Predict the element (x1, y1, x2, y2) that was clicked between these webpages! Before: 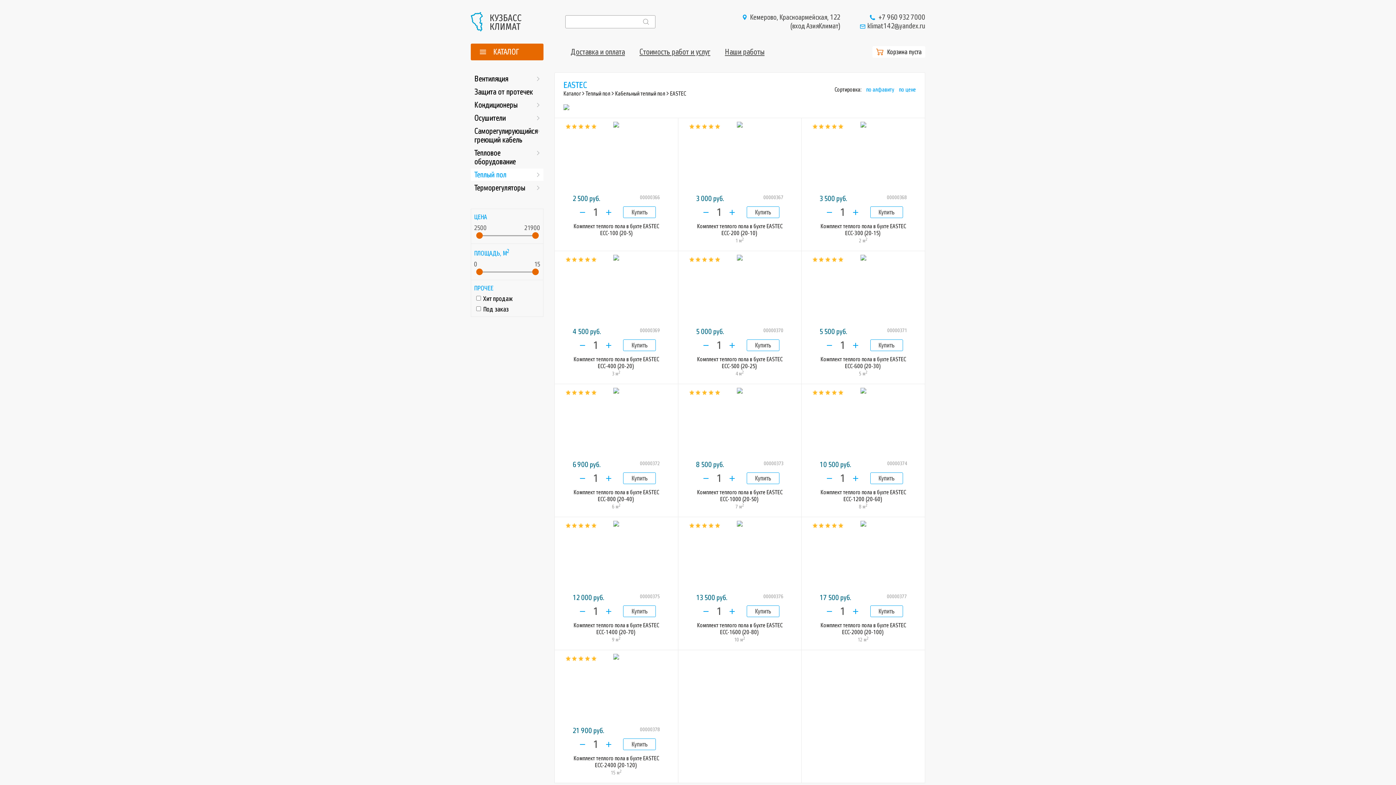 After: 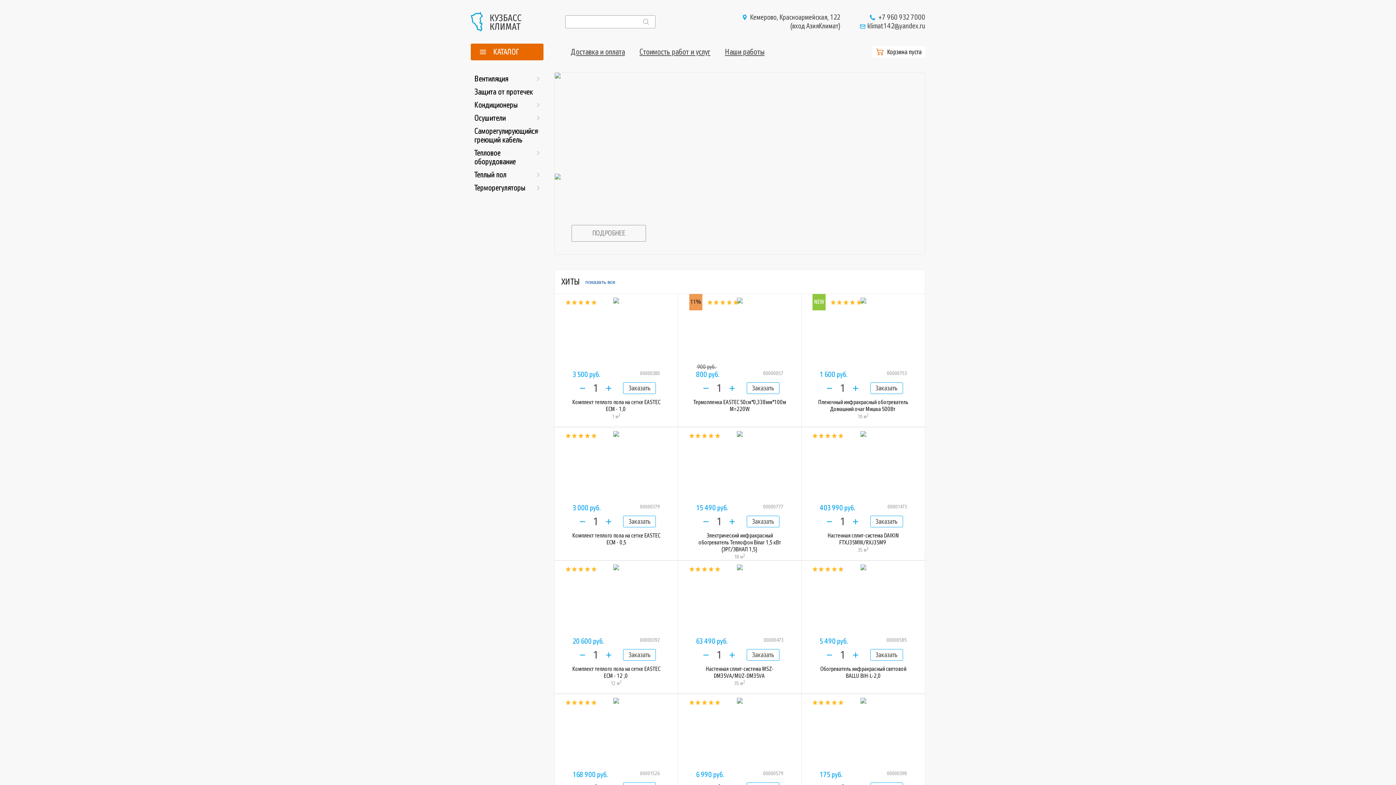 Action: bbox: (470, 25, 531, 33)